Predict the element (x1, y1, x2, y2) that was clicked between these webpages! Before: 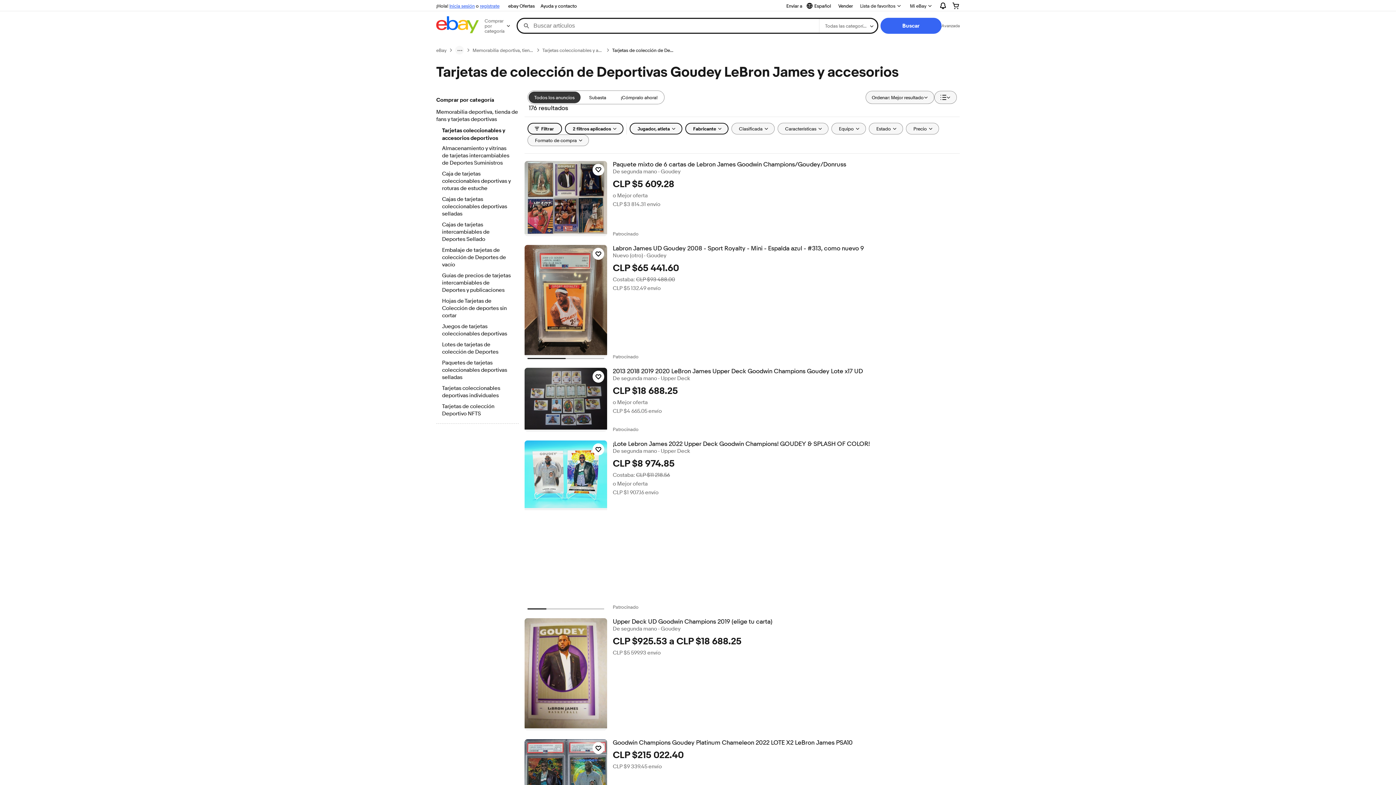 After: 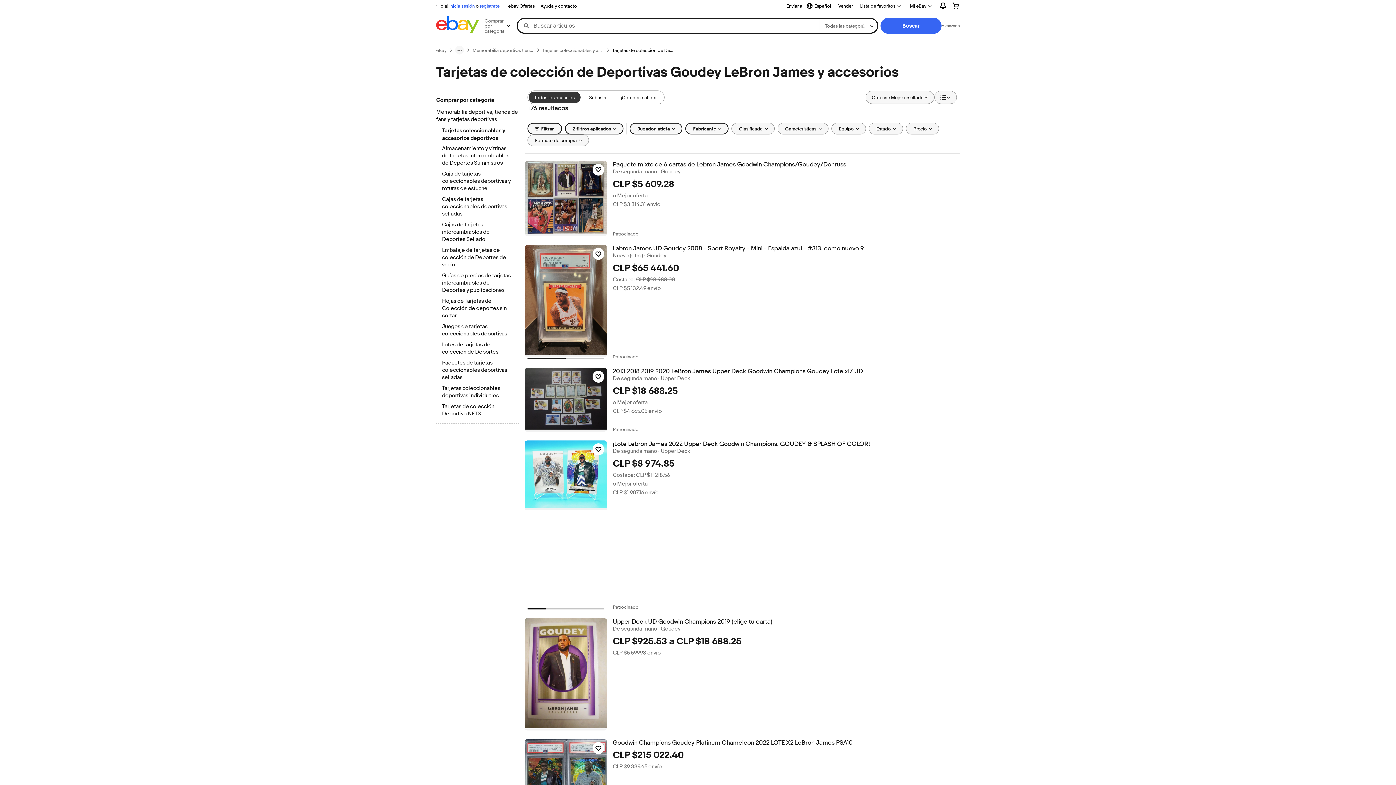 Action: label: Tarjetas de colección de Deportivas Goudey LeBron James y accesorios bbox: (612, 47, 673, 53)